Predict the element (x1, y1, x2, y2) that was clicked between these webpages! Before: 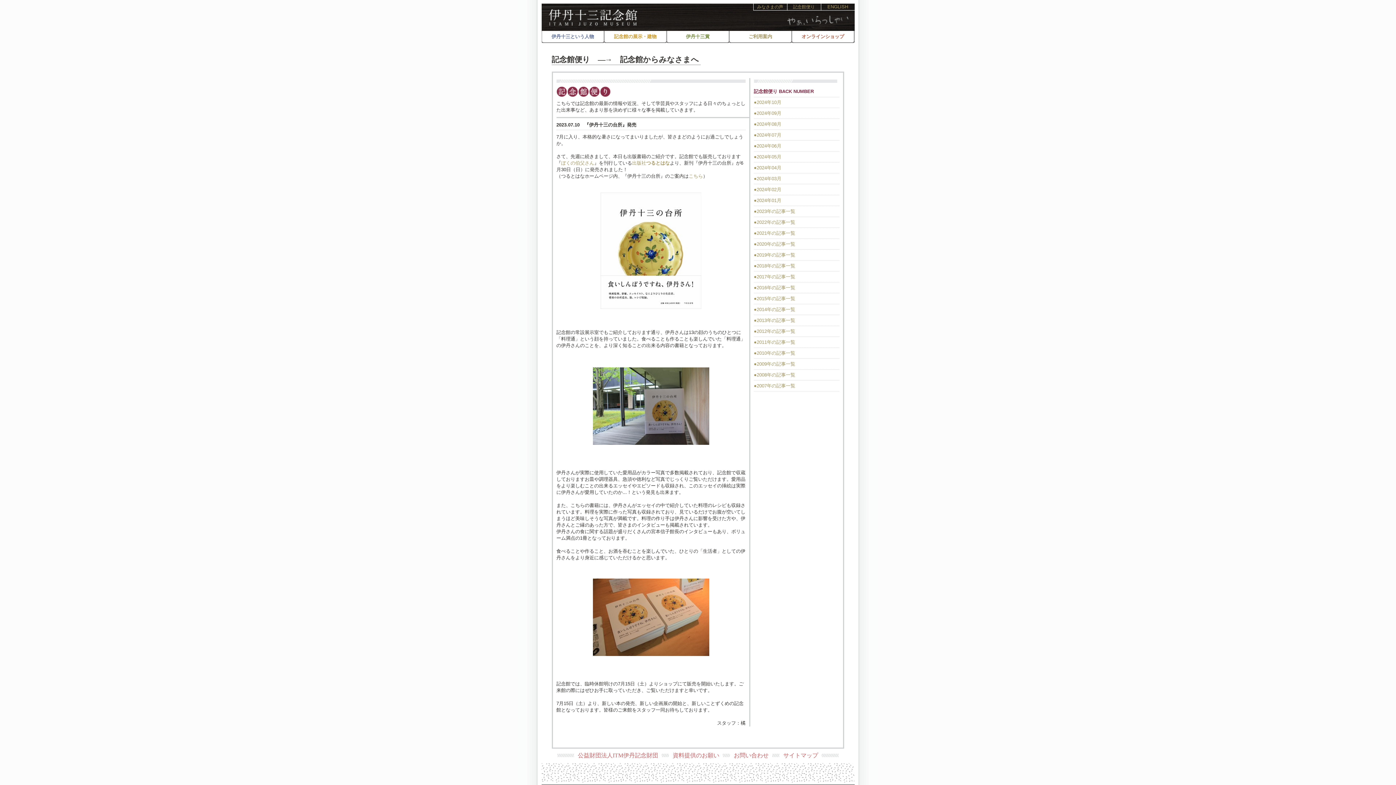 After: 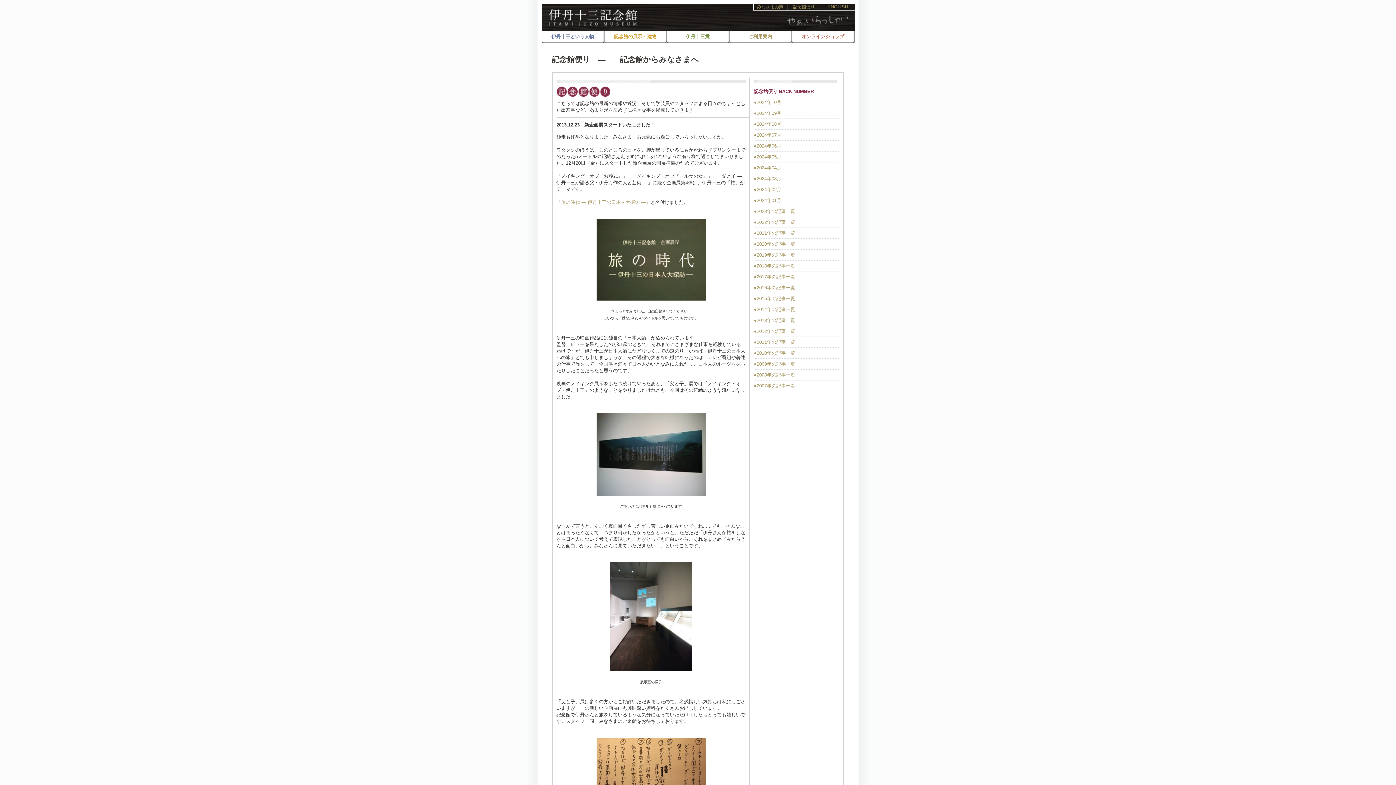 Action: bbox: (754, 317, 795, 323) label: ●2013年の記事一覧